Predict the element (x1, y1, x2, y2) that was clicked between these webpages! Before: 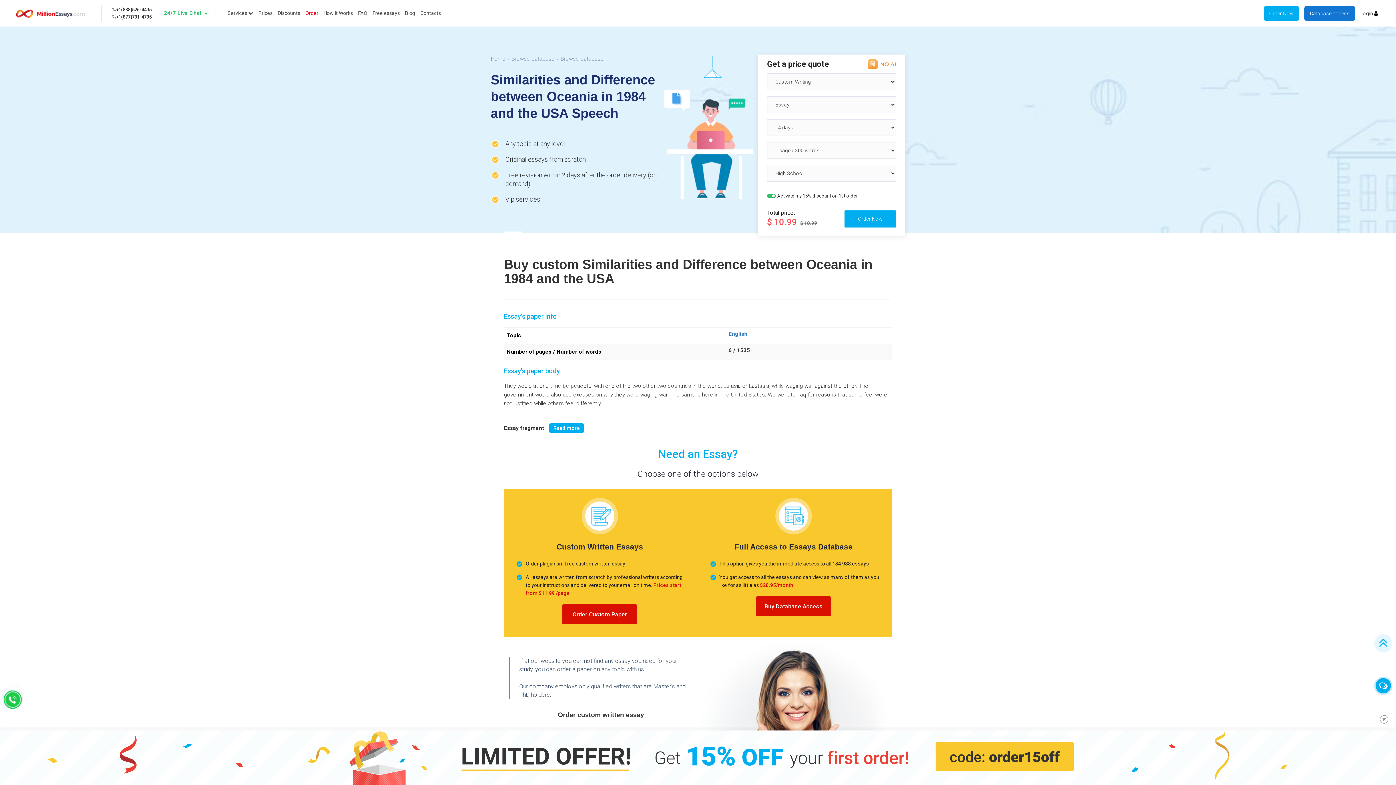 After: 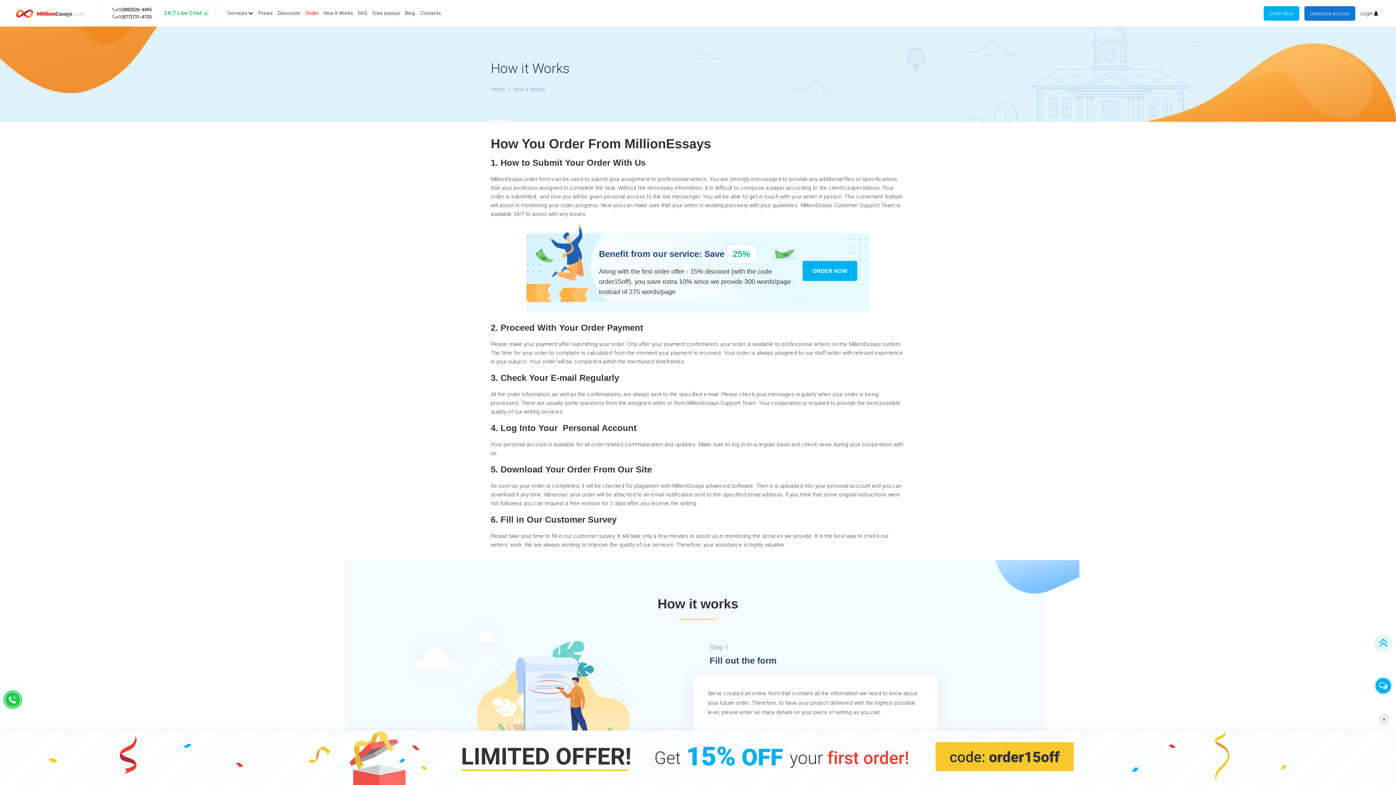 Action: label: How It Works bbox: (323, 10, 353, 16)